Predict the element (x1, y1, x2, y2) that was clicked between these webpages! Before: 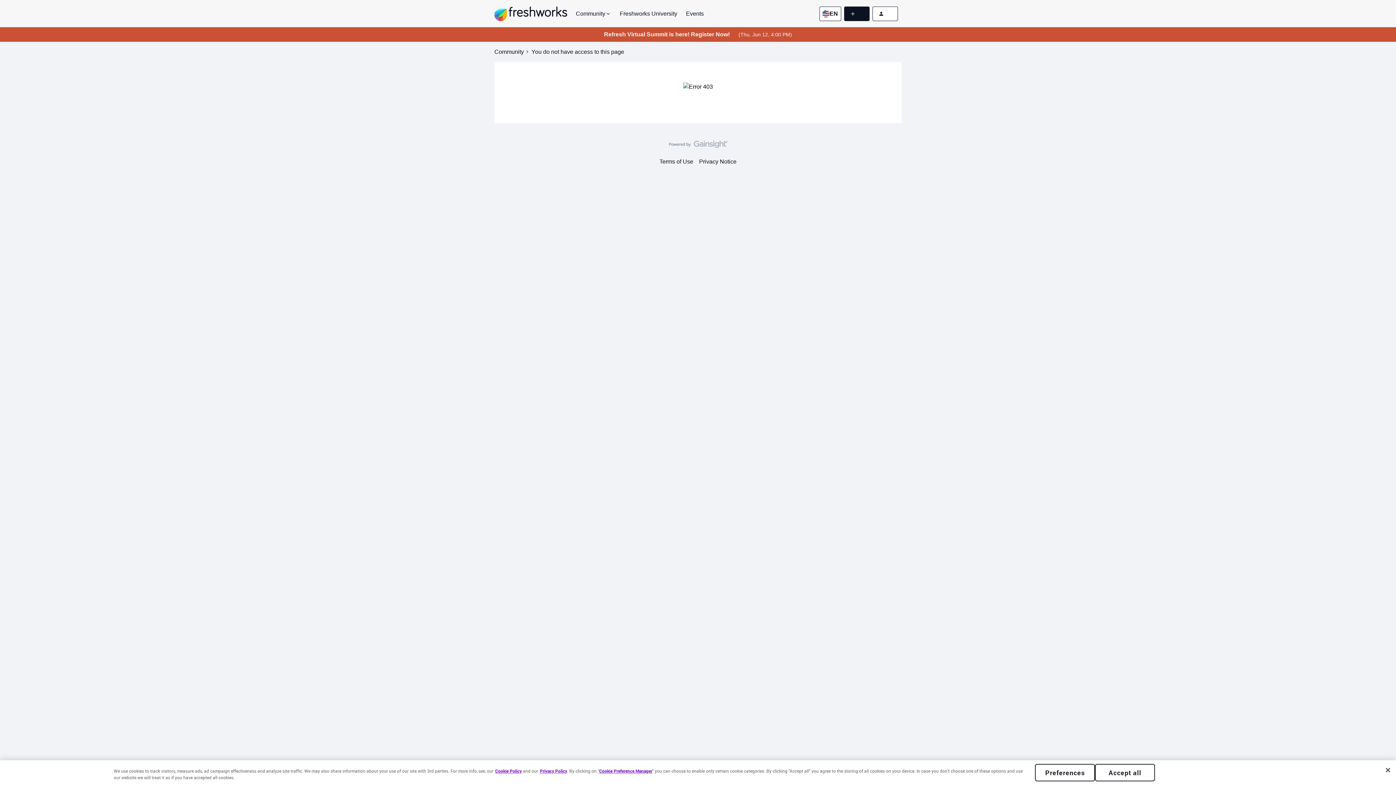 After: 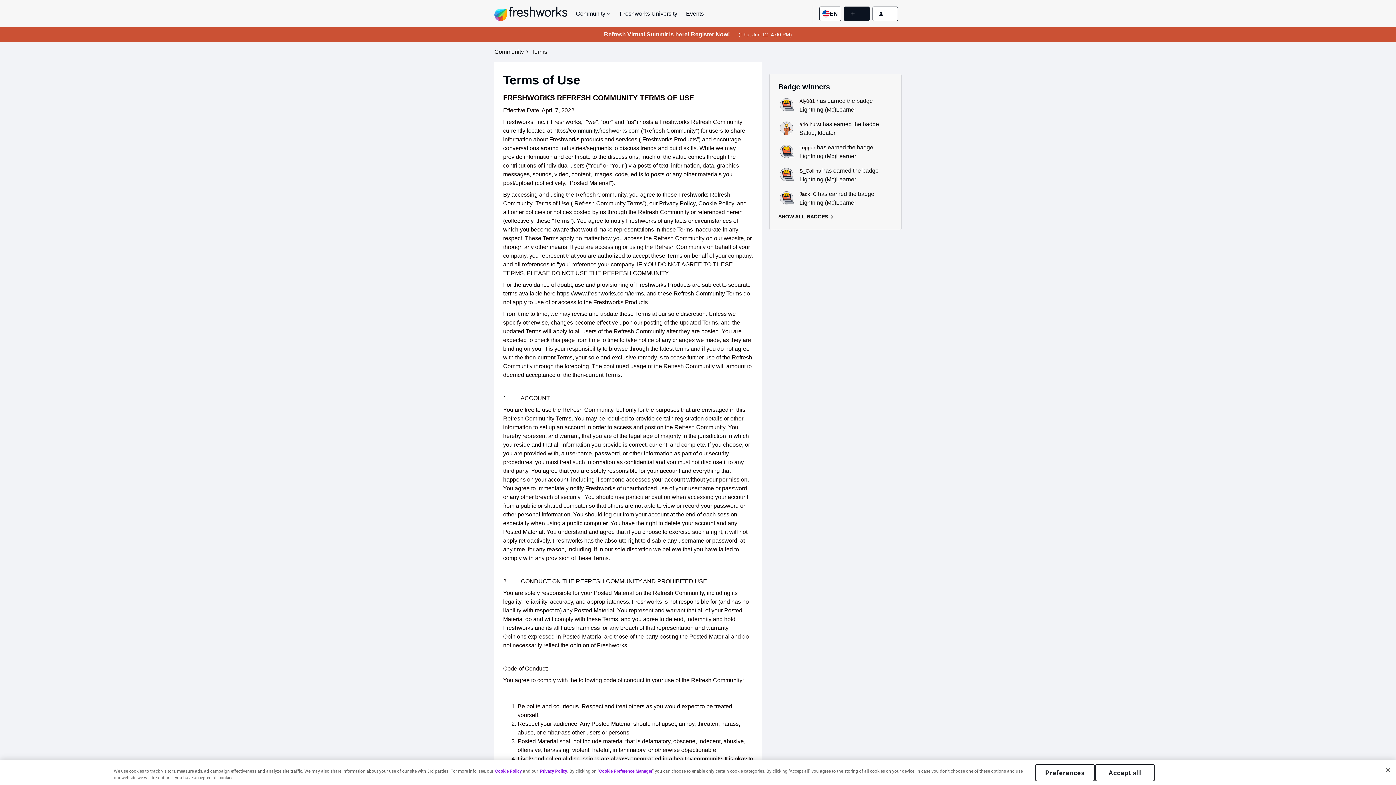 Action: bbox: (656, 158, 696, 164) label: Terms of Use